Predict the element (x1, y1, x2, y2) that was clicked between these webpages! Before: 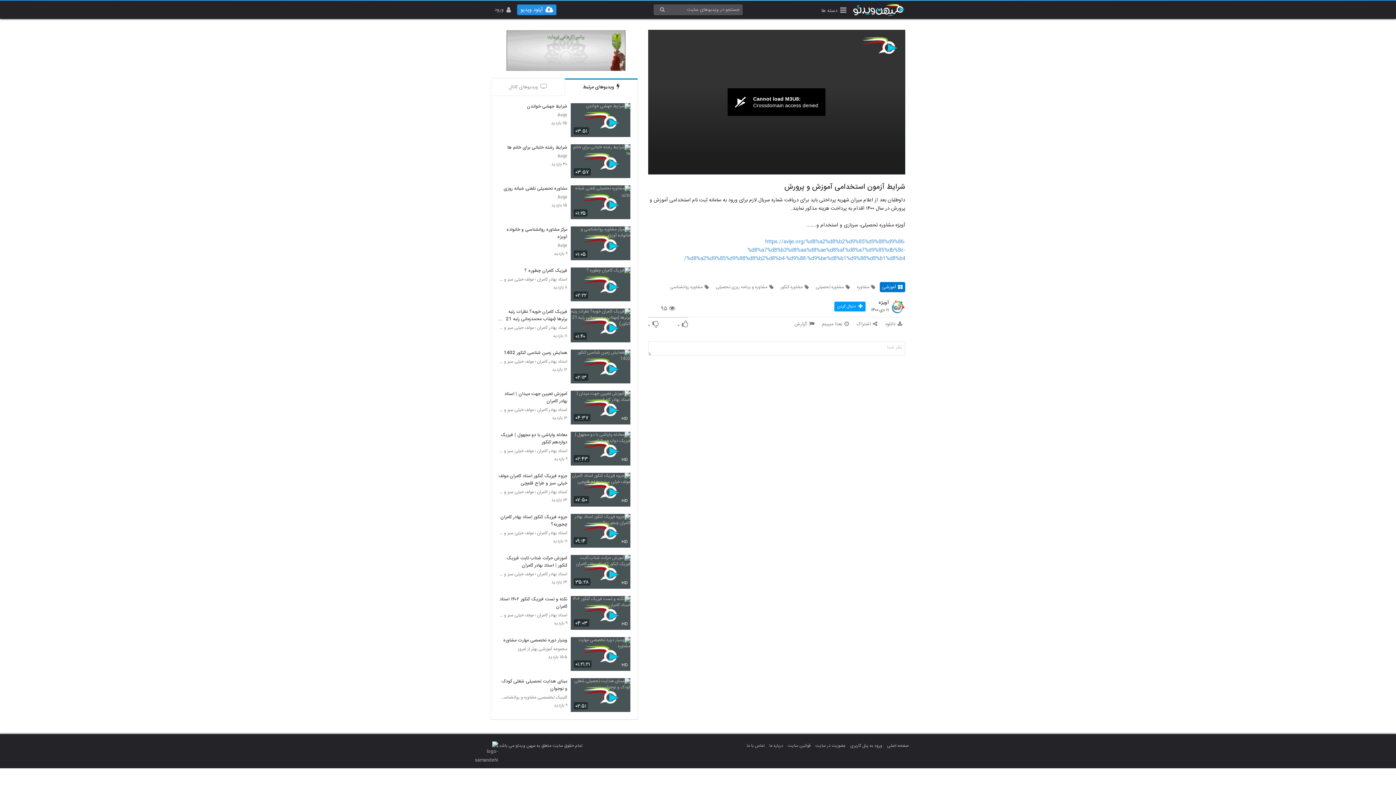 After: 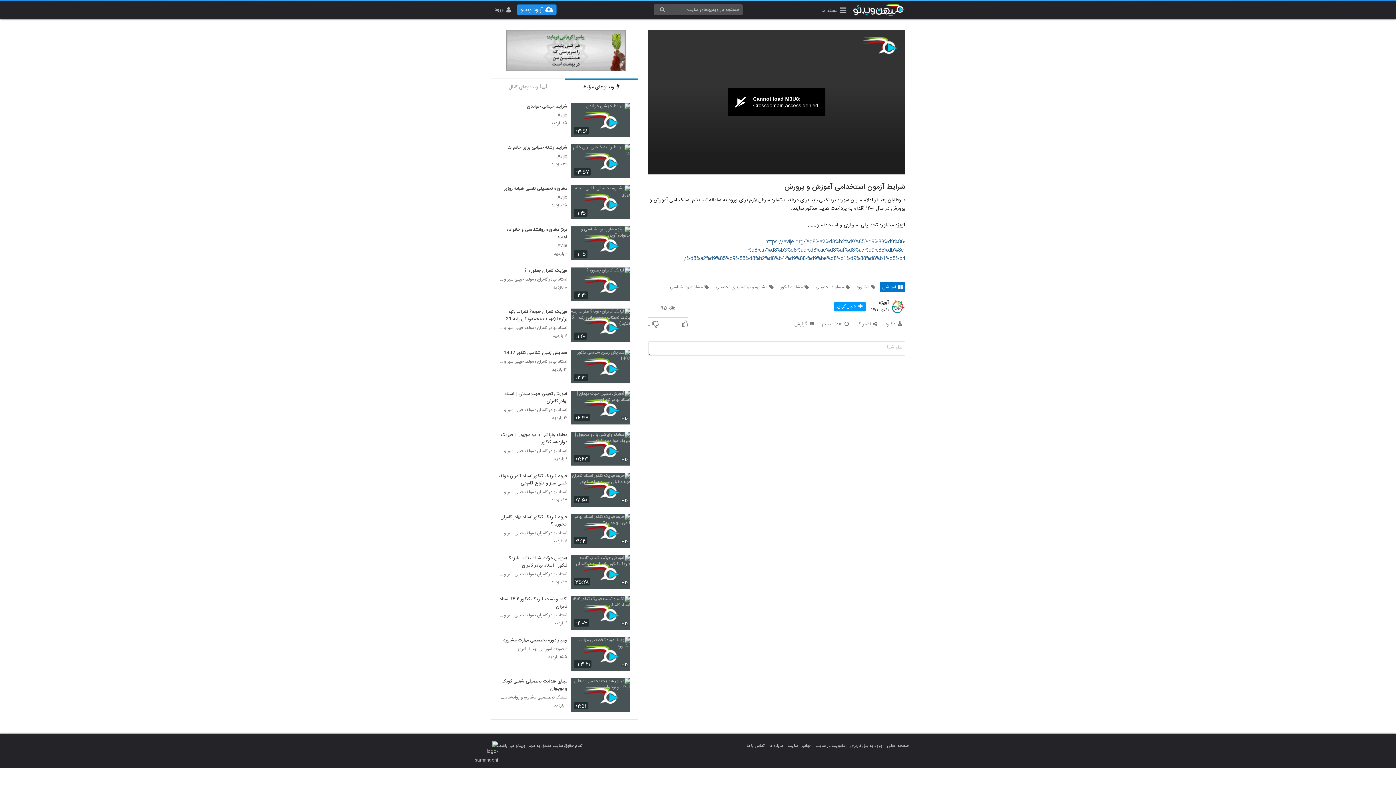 Action: label: https://avije.org/%d8%a2%d8%b2%d9%85%d9%88%d9%86-%d8%a7%d8%b3%d8%aa%d8%ae%d8%af%d8%a7%d9%85%db%8c-%d8%a2%d9%85%d9%88%d8%b2%d8%b4-%d9%88-%d9%be%d8%b1%d9%88%d8%b1%d8%b4/ bbox: (684, 237, 905, 263)